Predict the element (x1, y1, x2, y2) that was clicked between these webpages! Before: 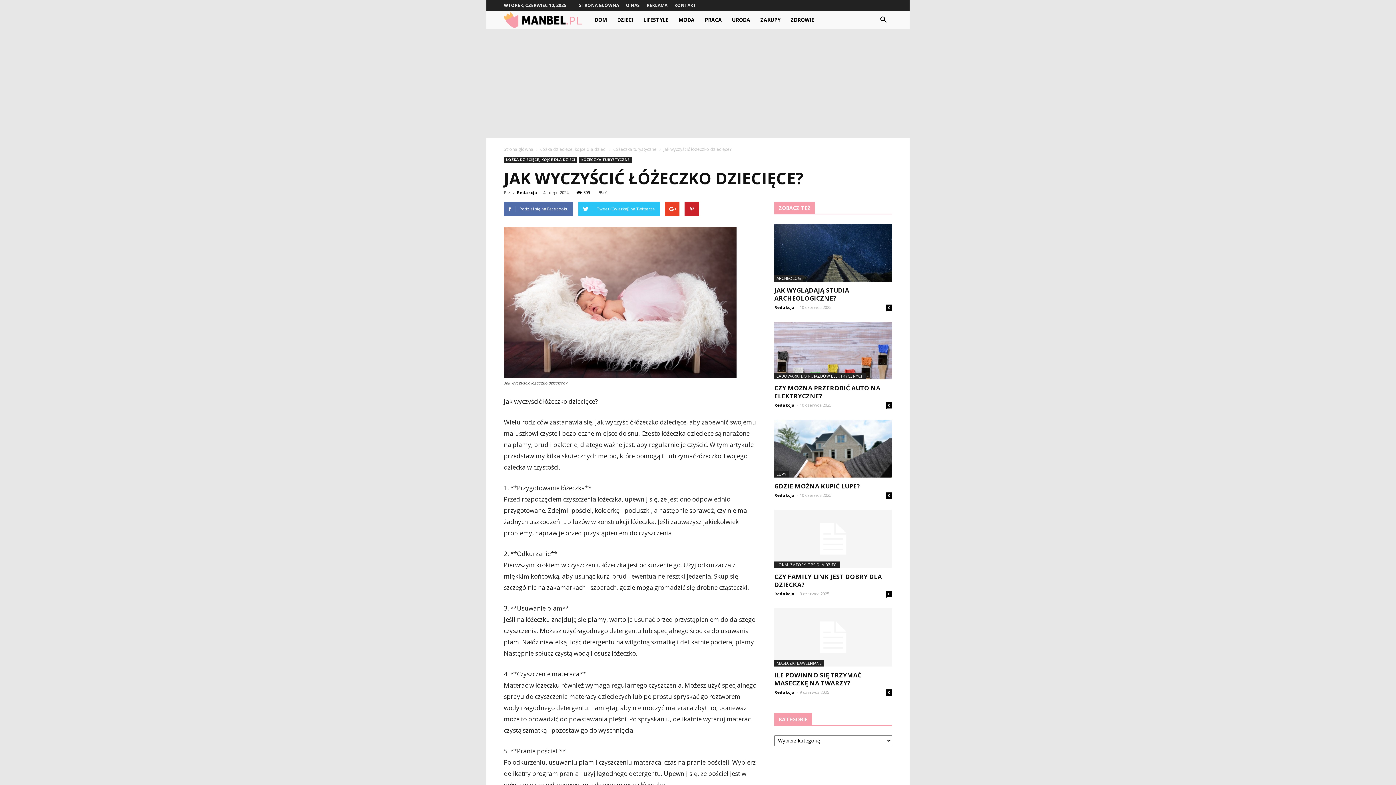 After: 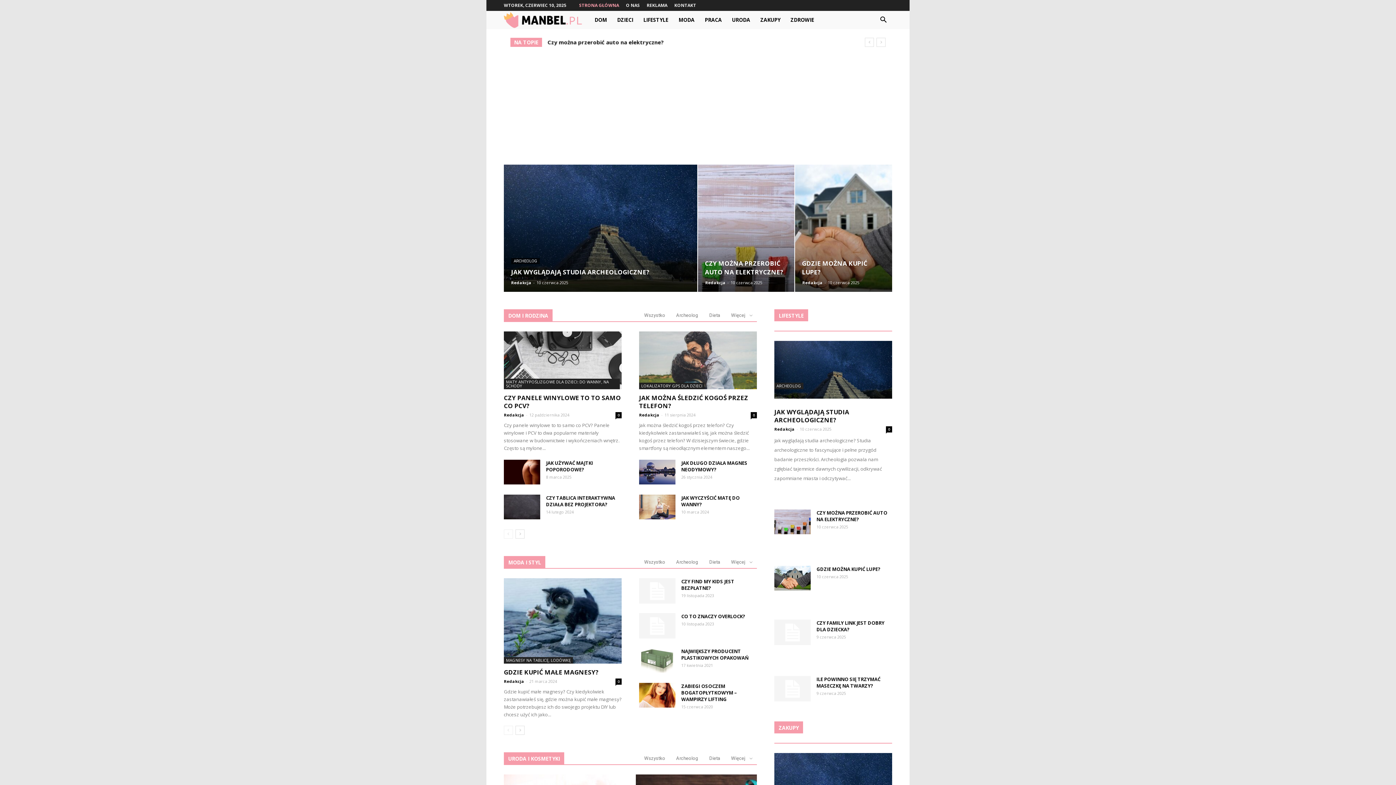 Action: bbox: (579, 2, 619, 8) label: STRONA GŁÓWNA